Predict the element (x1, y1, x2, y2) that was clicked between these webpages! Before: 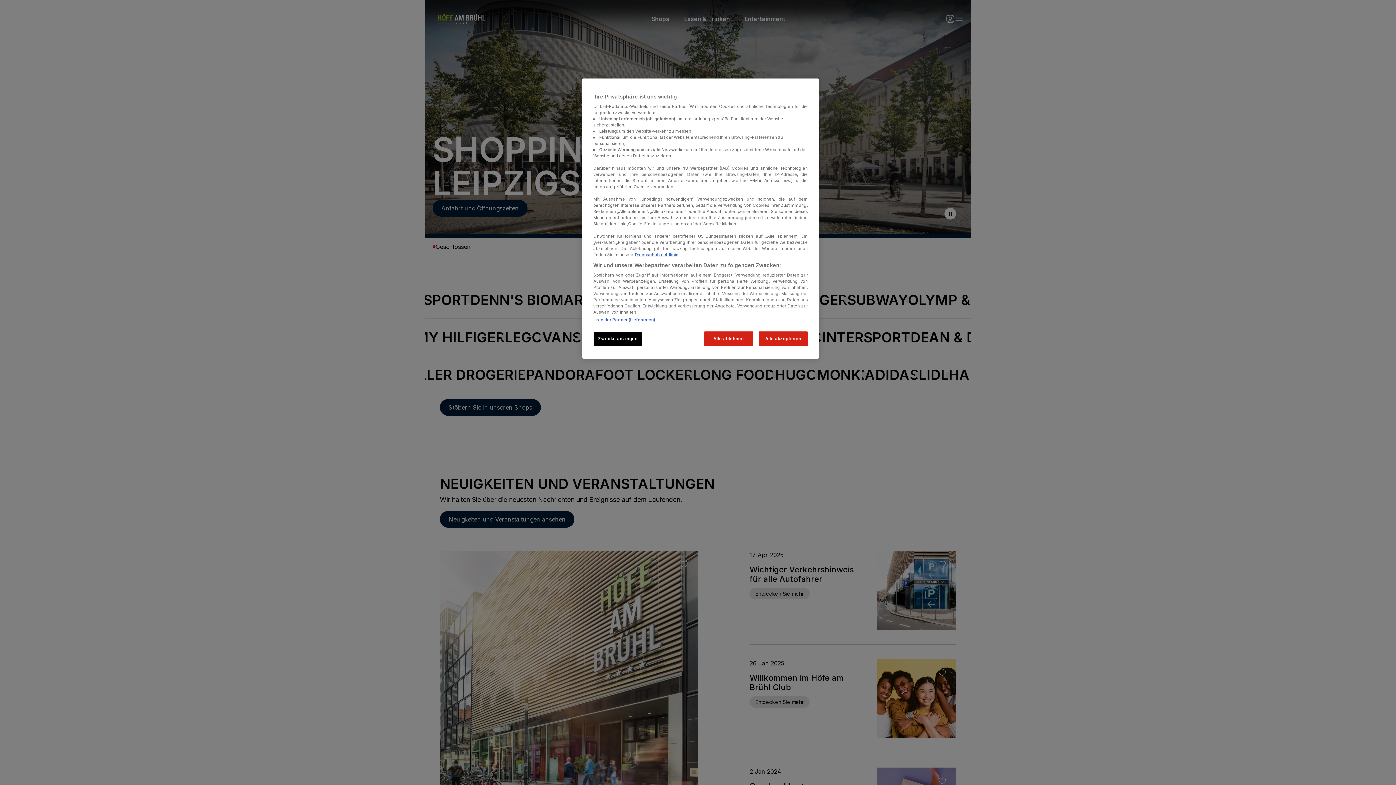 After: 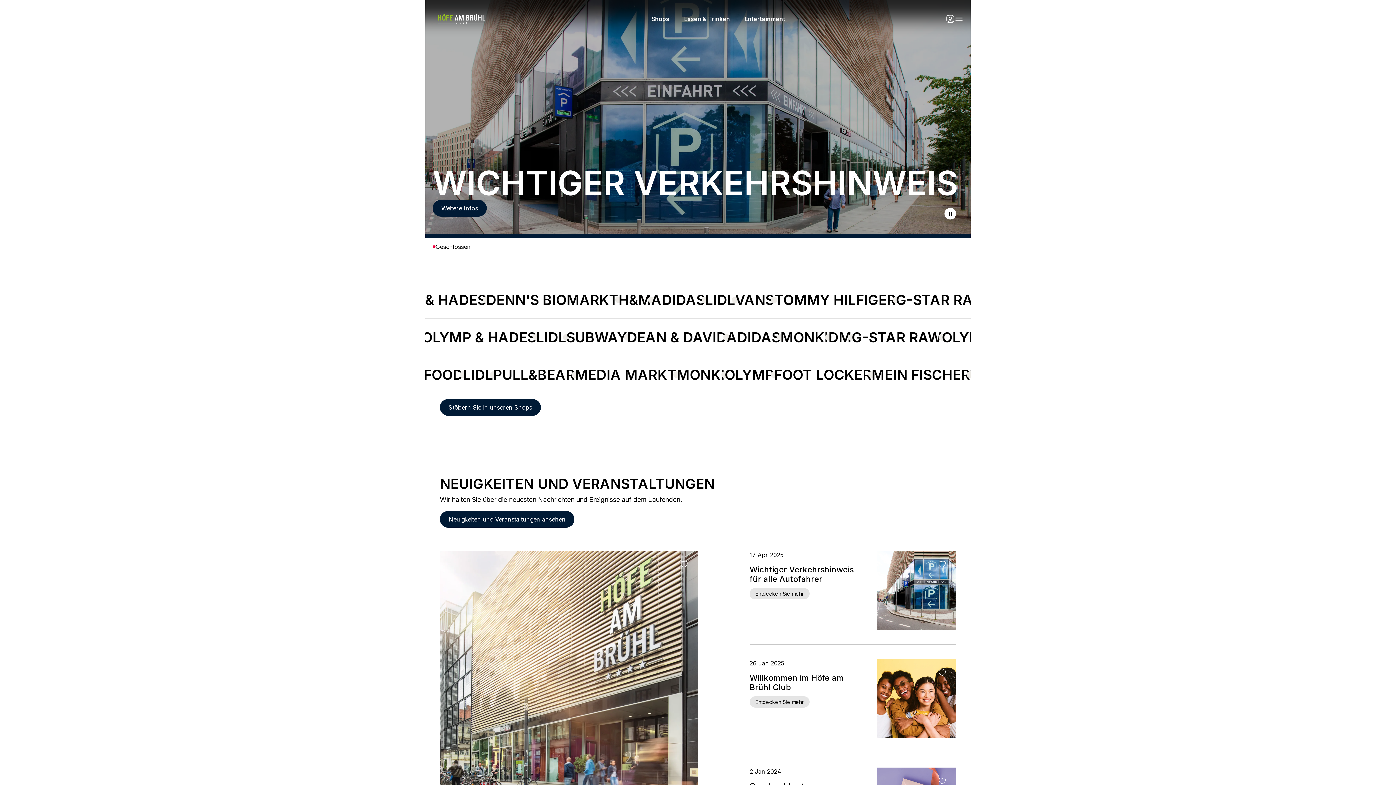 Action: label: Alle akzeptieren bbox: (758, 331, 808, 346)